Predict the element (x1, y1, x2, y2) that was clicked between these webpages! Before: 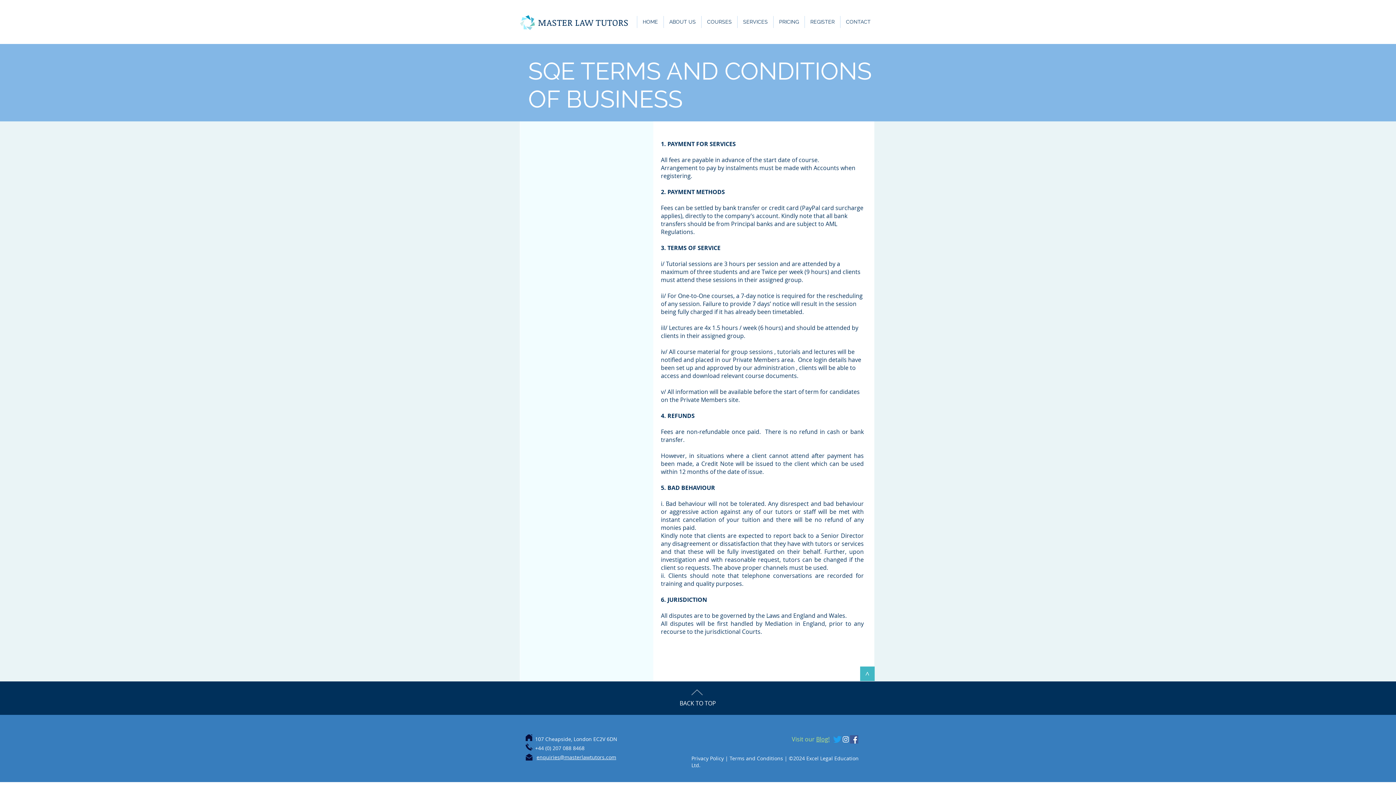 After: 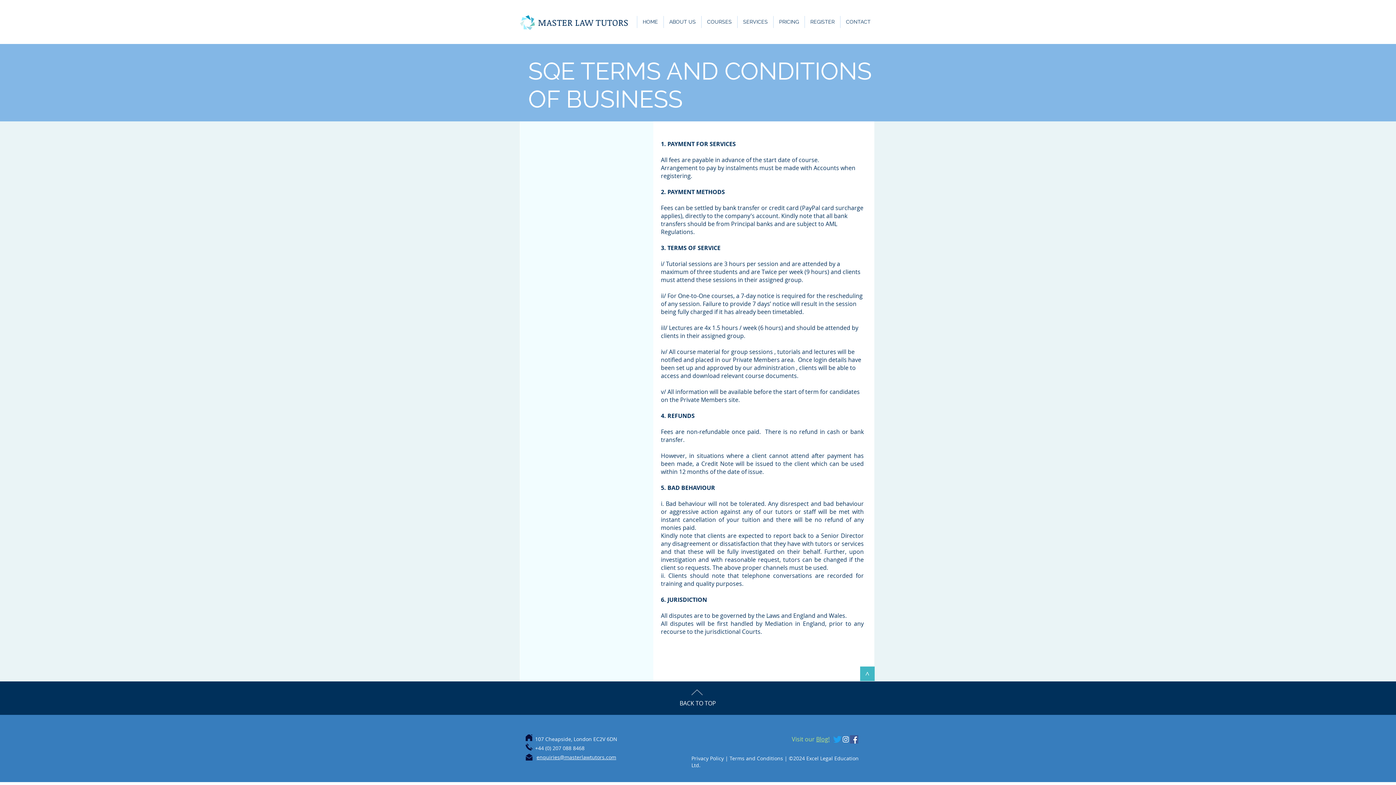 Action: bbox: (833, 735, 841, 744) label: Twitter